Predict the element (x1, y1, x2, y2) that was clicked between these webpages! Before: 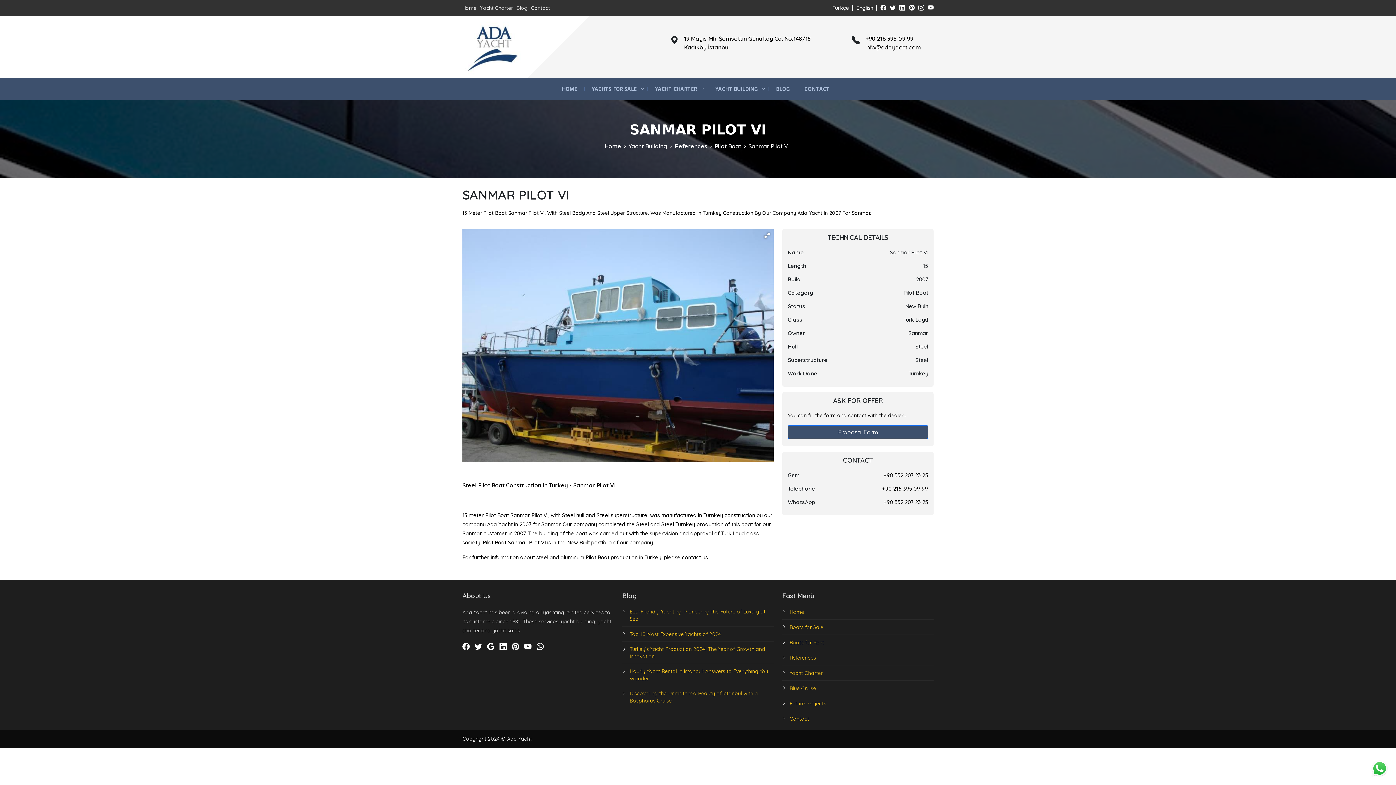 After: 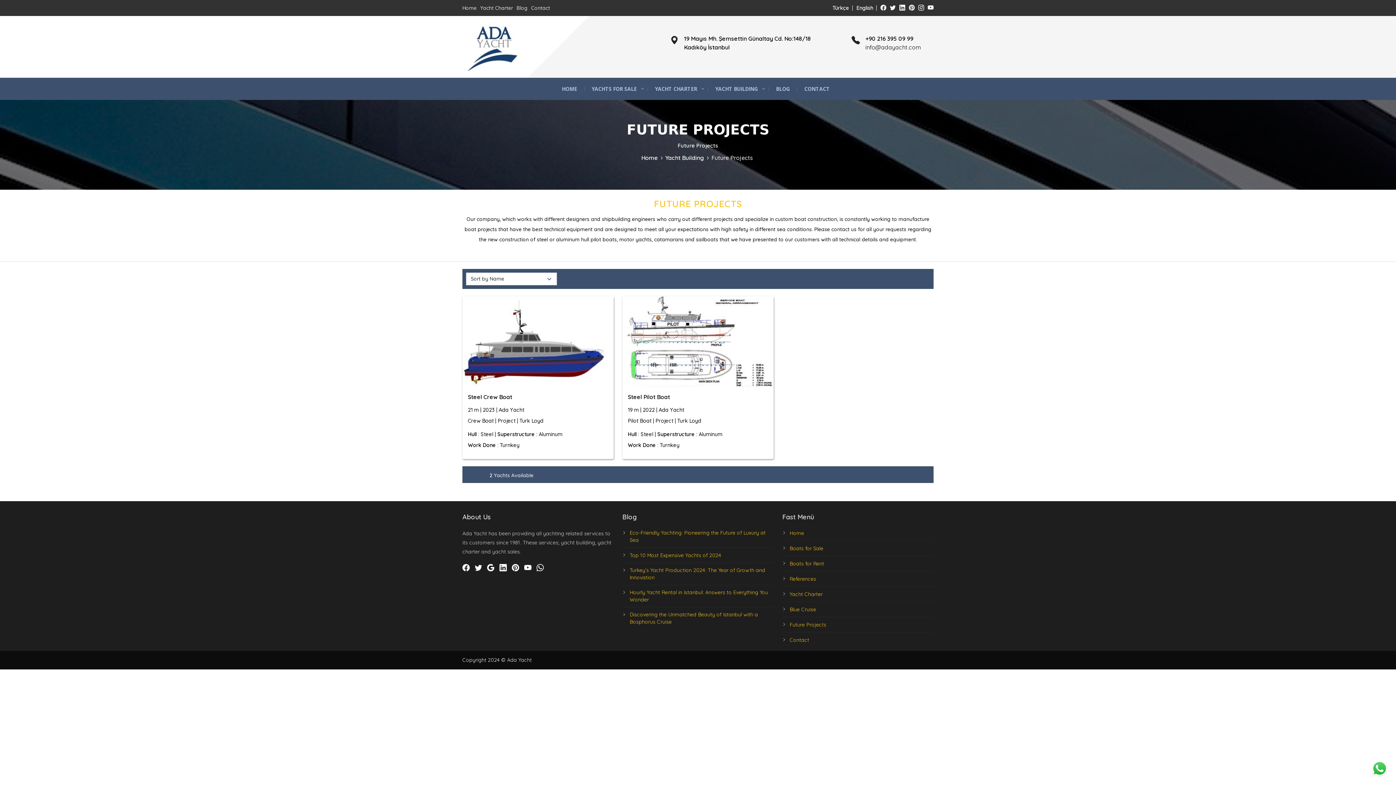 Action: bbox: (789, 700, 826, 707) label: Future Projects